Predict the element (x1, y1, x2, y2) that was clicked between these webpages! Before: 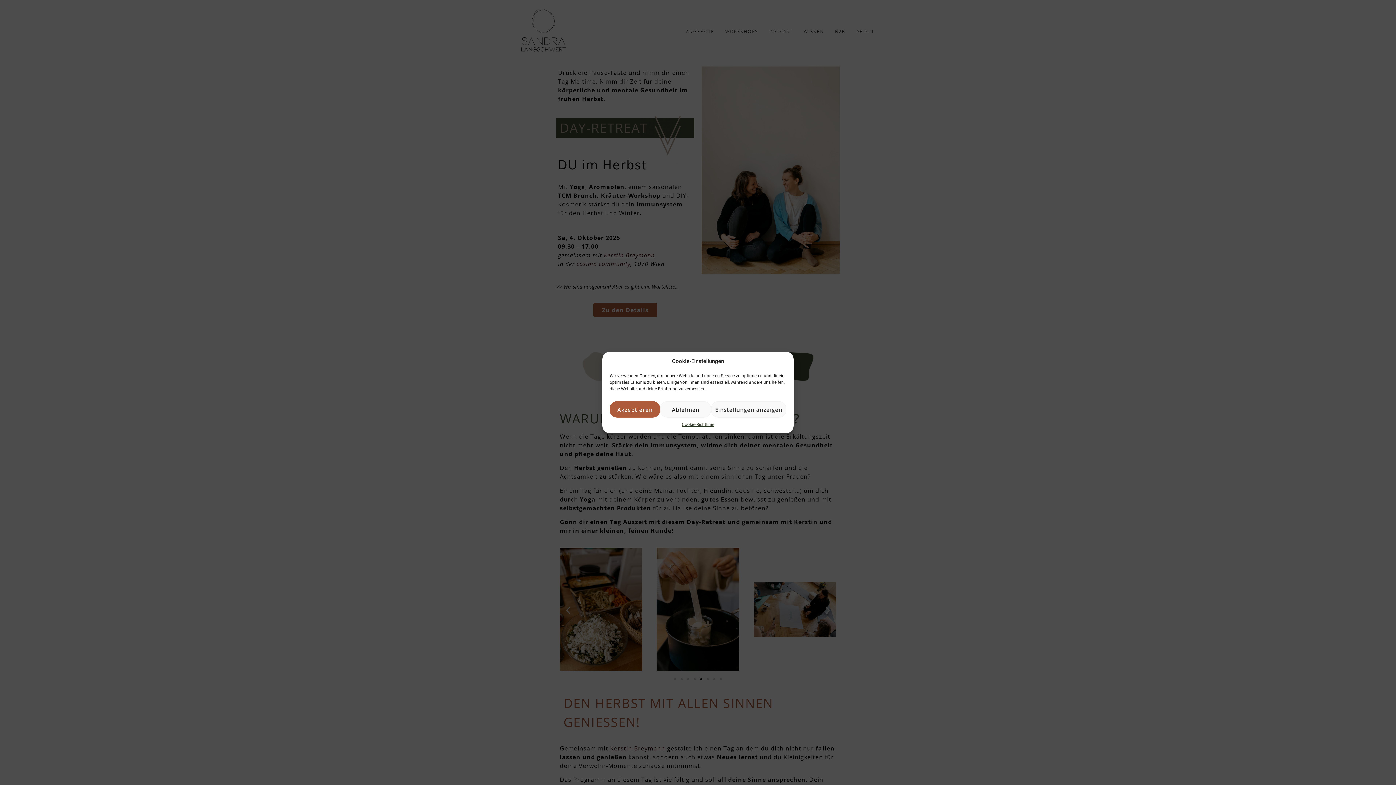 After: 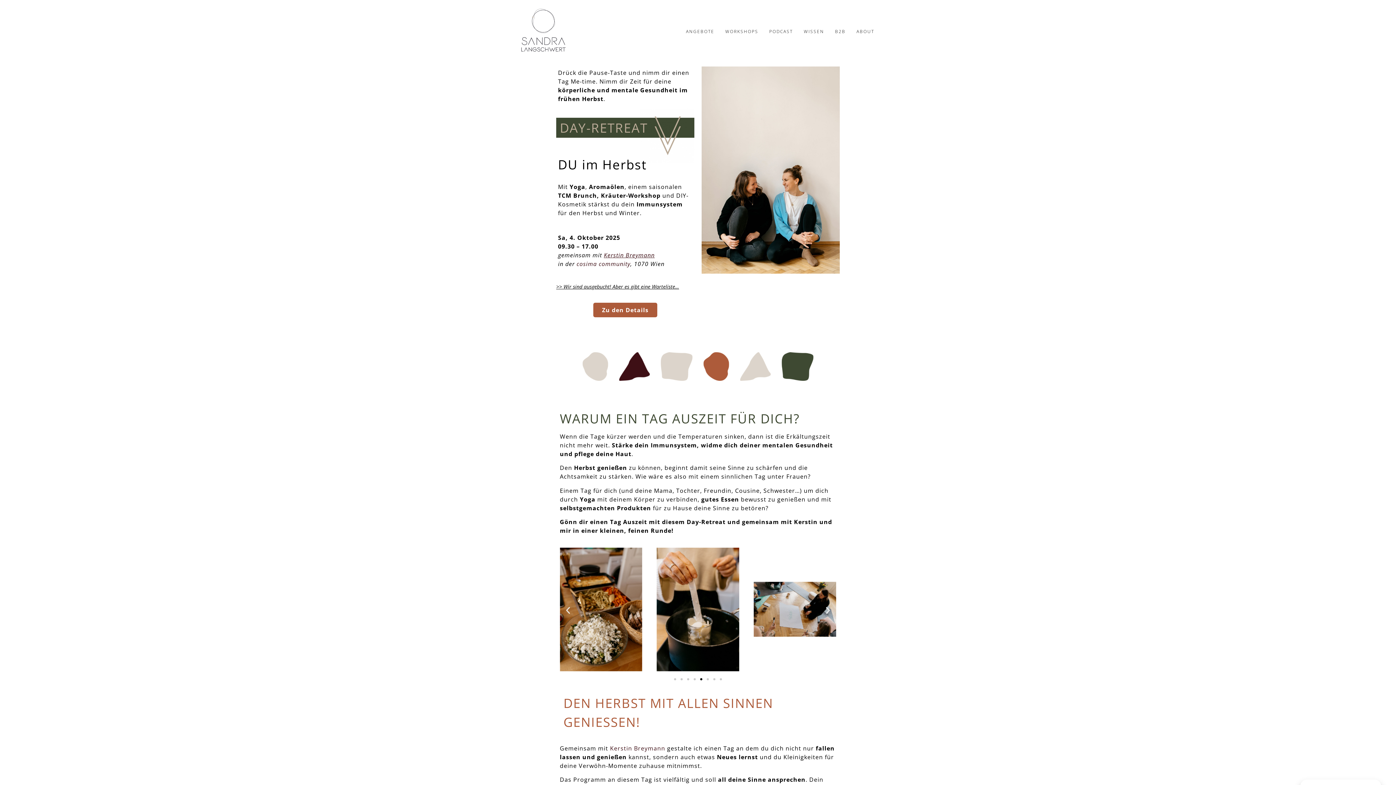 Action: bbox: (609, 401, 660, 417) label: Akzeptieren